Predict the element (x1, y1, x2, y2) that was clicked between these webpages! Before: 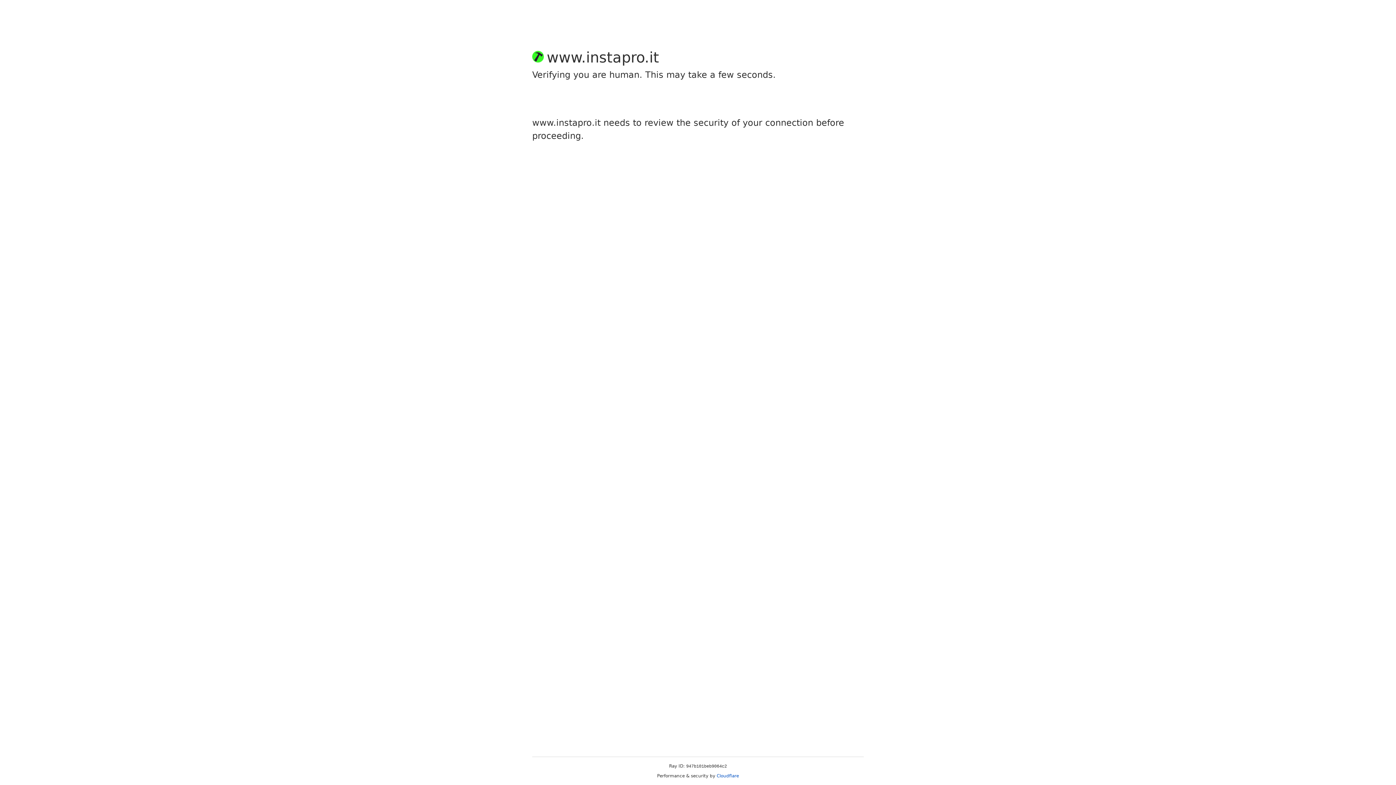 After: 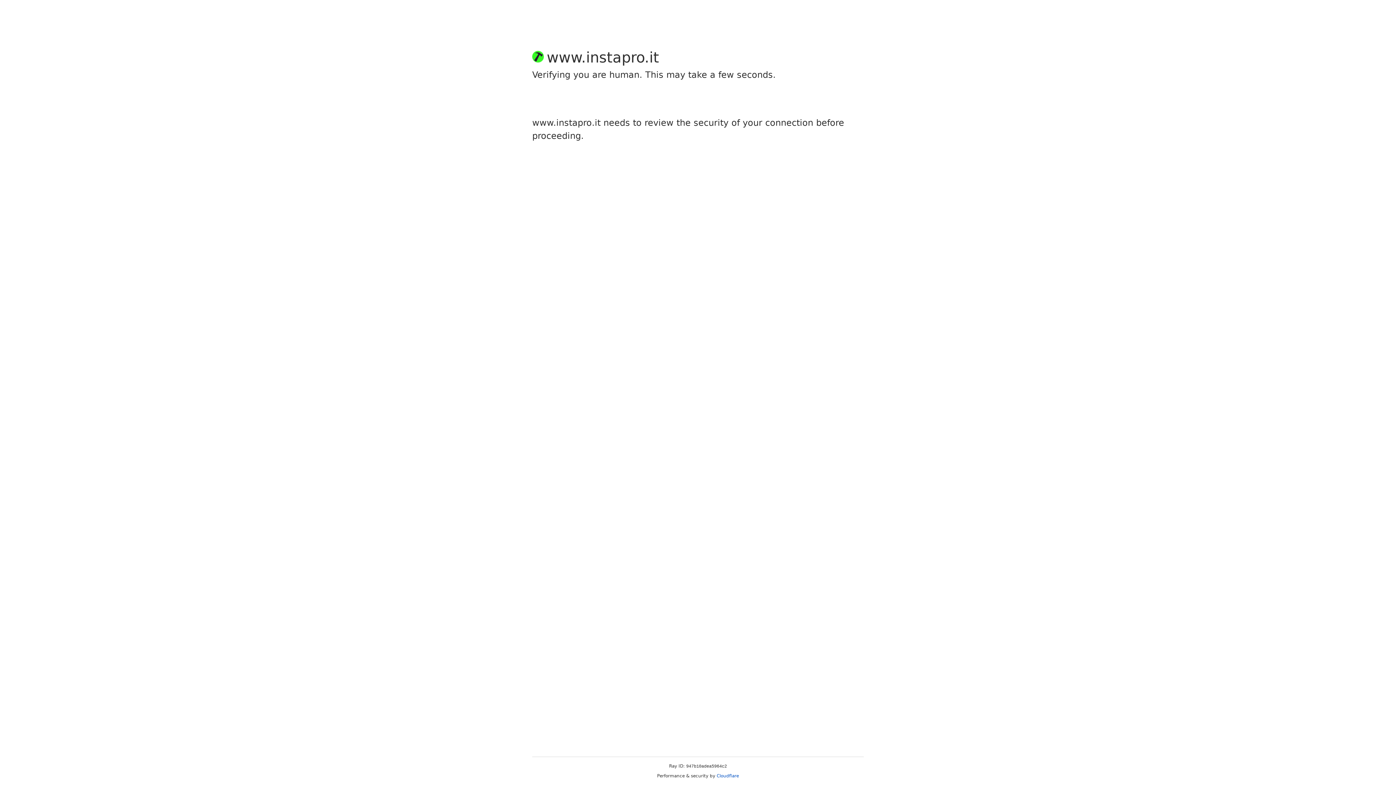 Action: bbox: (716, 773, 739, 778) label: Cloudflare